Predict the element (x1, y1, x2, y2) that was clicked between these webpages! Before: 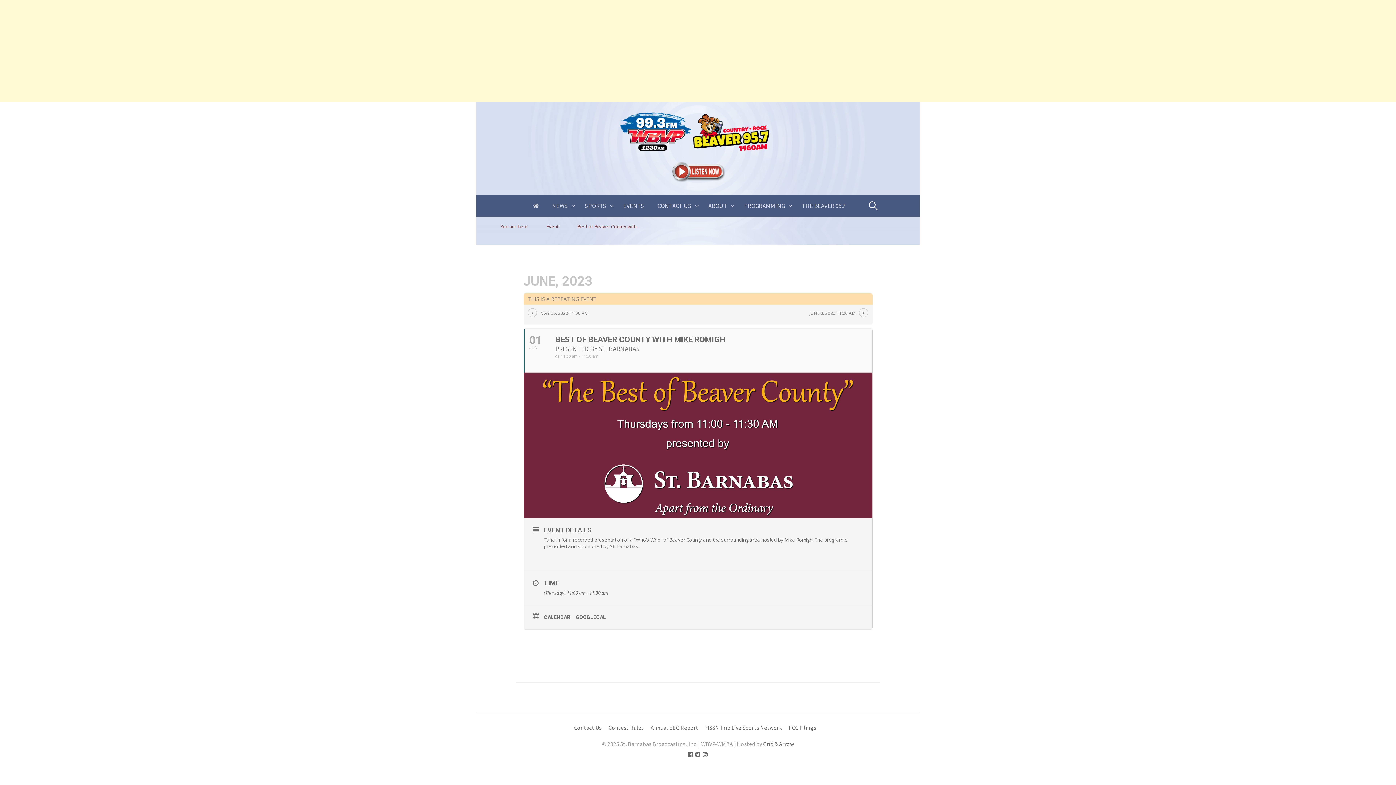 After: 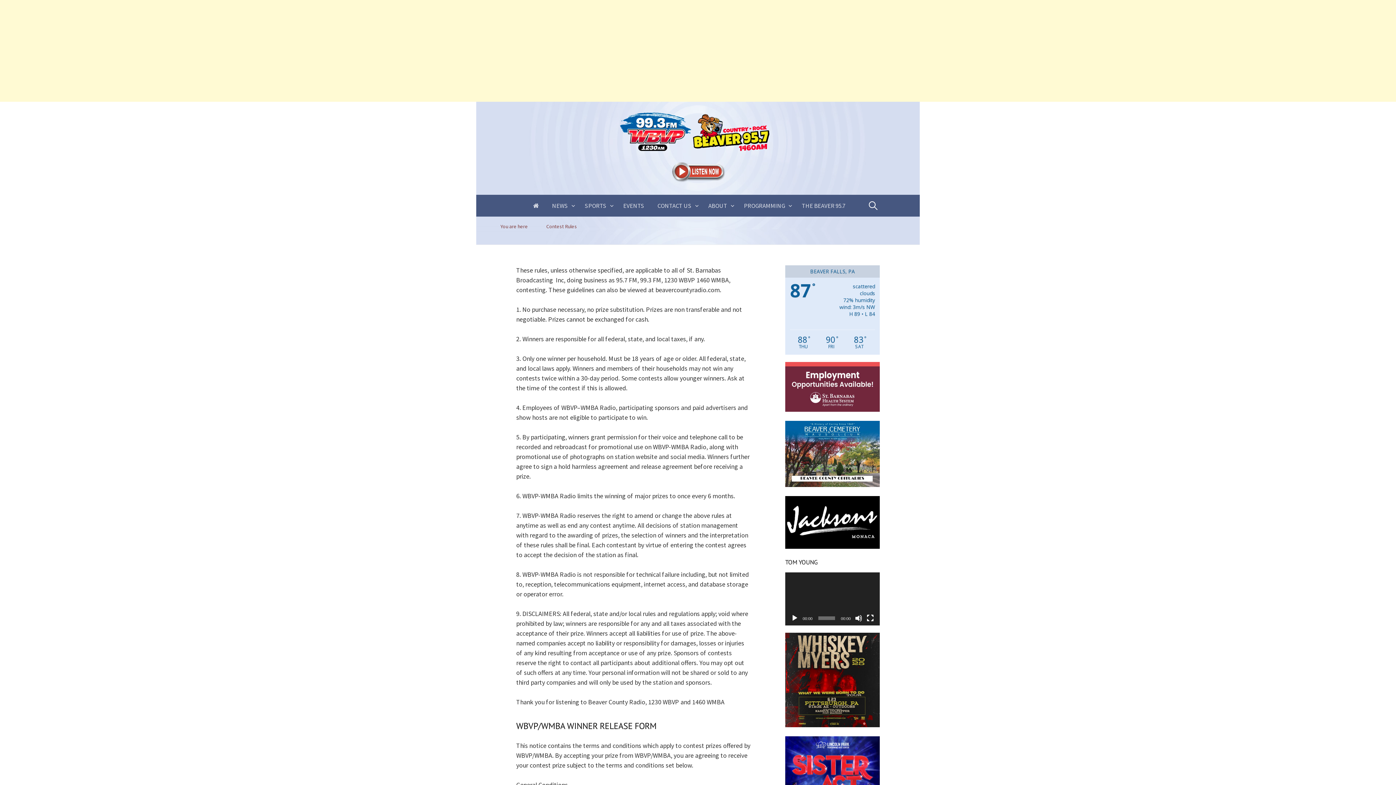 Action: bbox: (608, 724, 644, 731) label: Contest Rules